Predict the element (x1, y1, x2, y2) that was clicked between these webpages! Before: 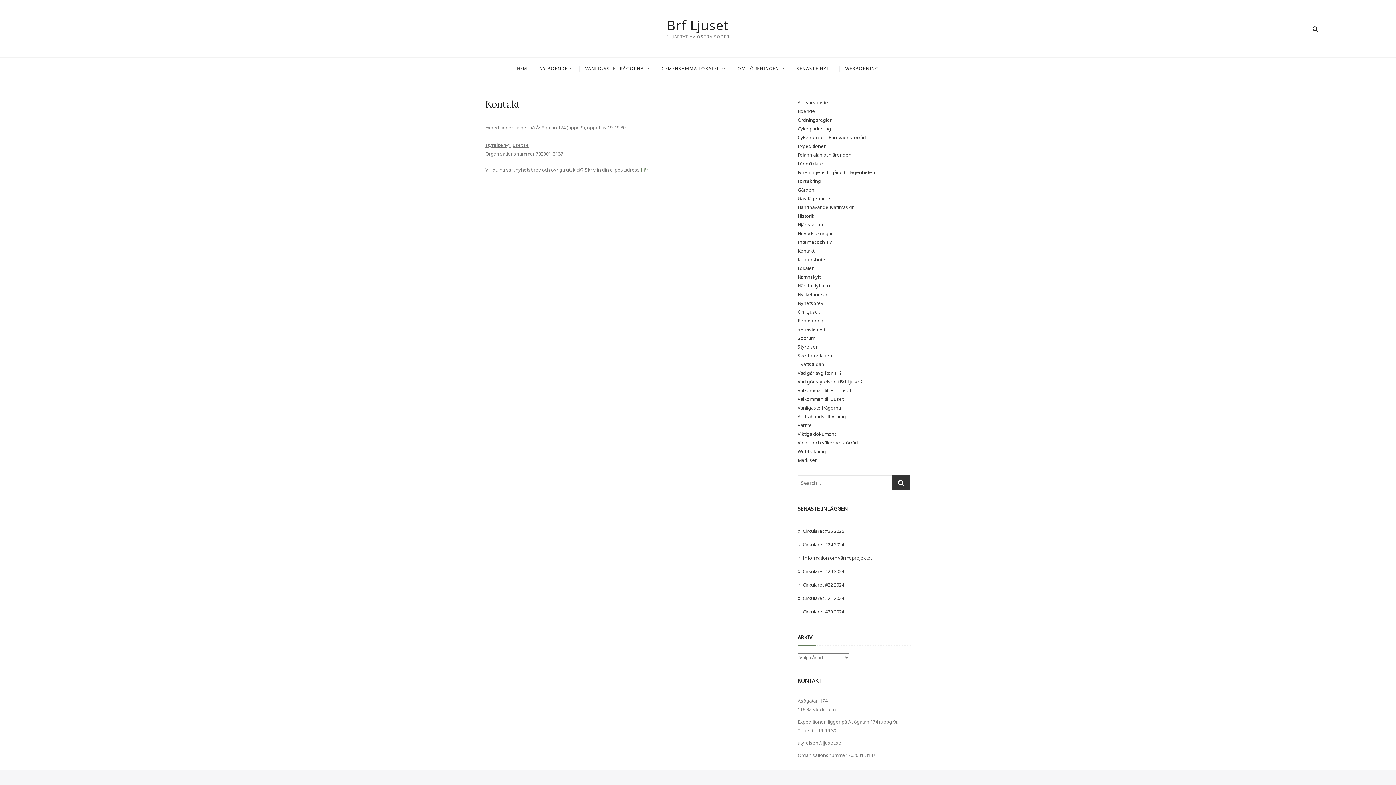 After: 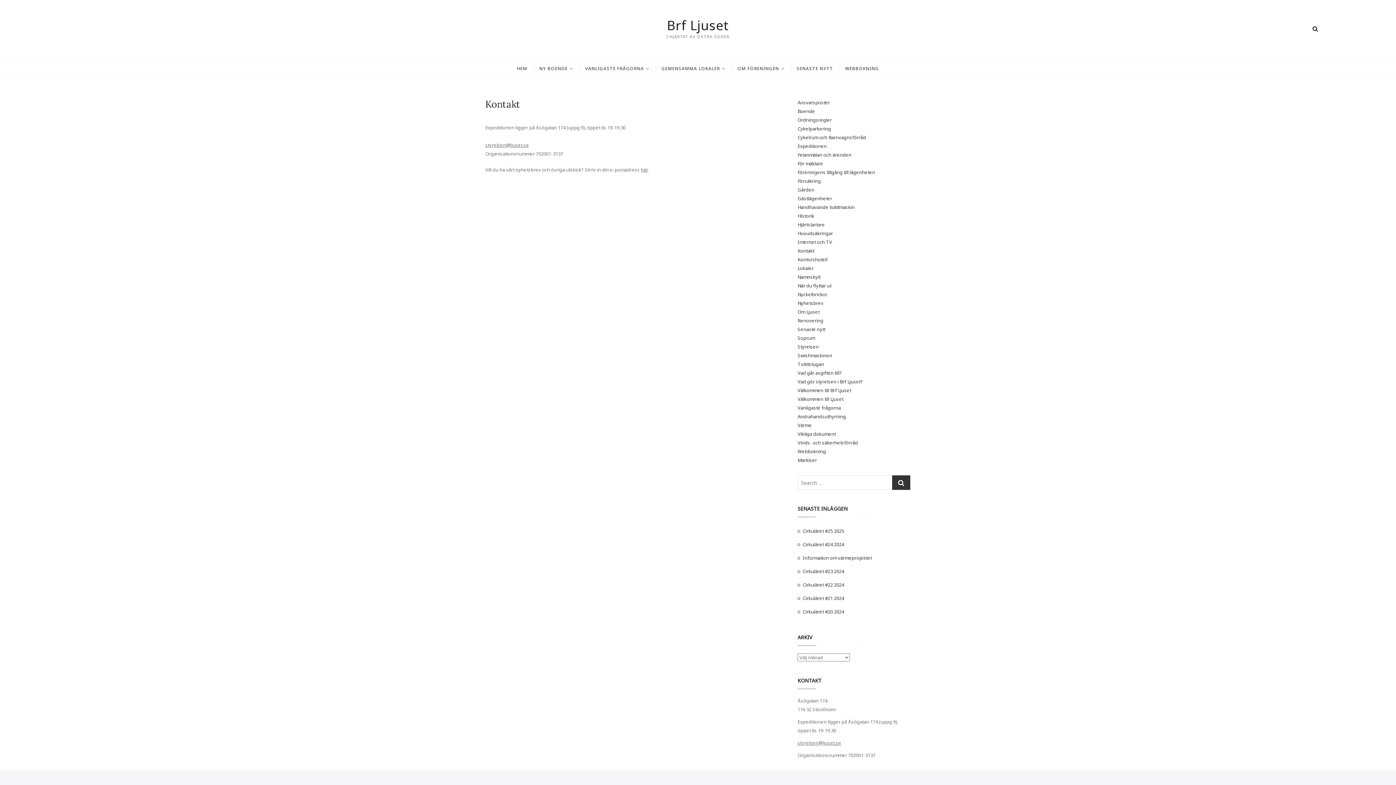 Action: bbox: (797, 247, 814, 254) label: Kontakt